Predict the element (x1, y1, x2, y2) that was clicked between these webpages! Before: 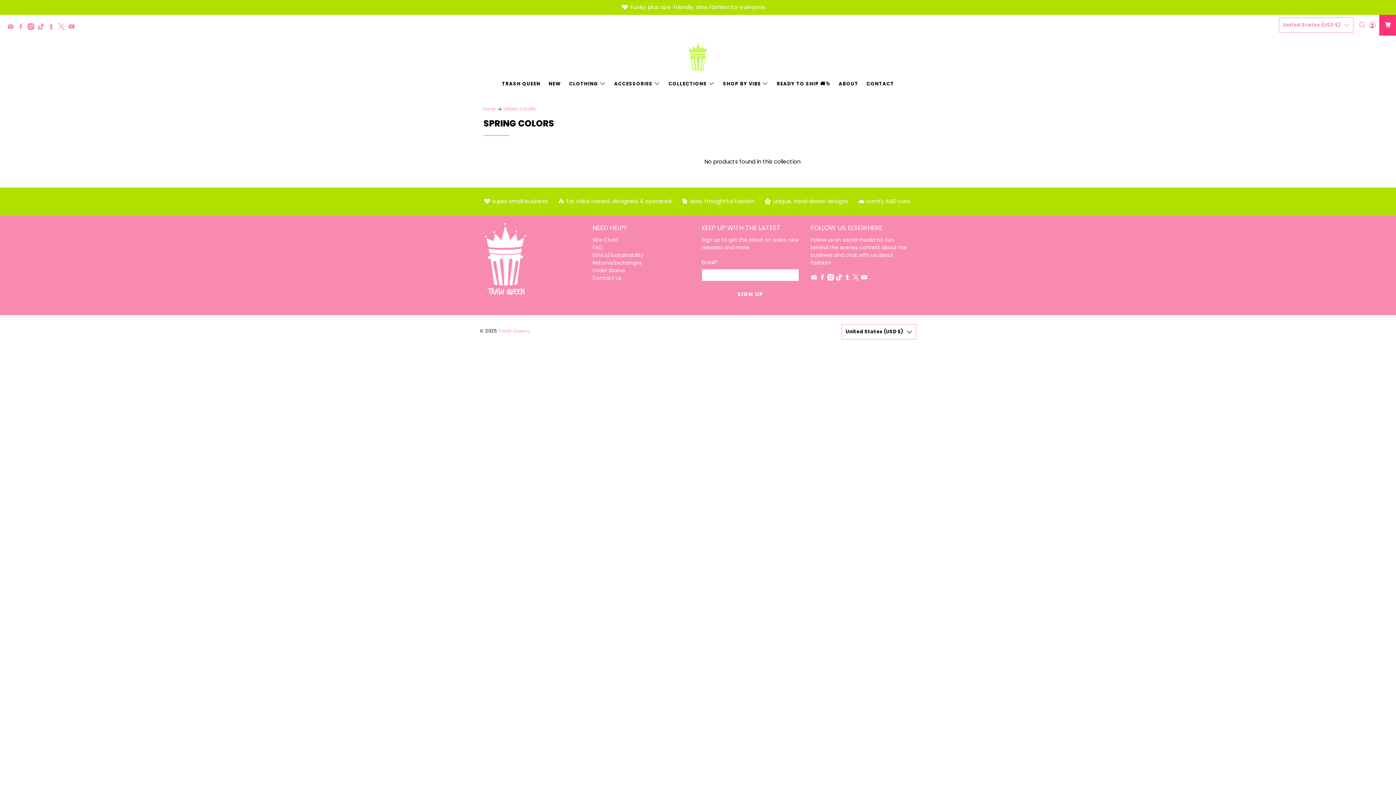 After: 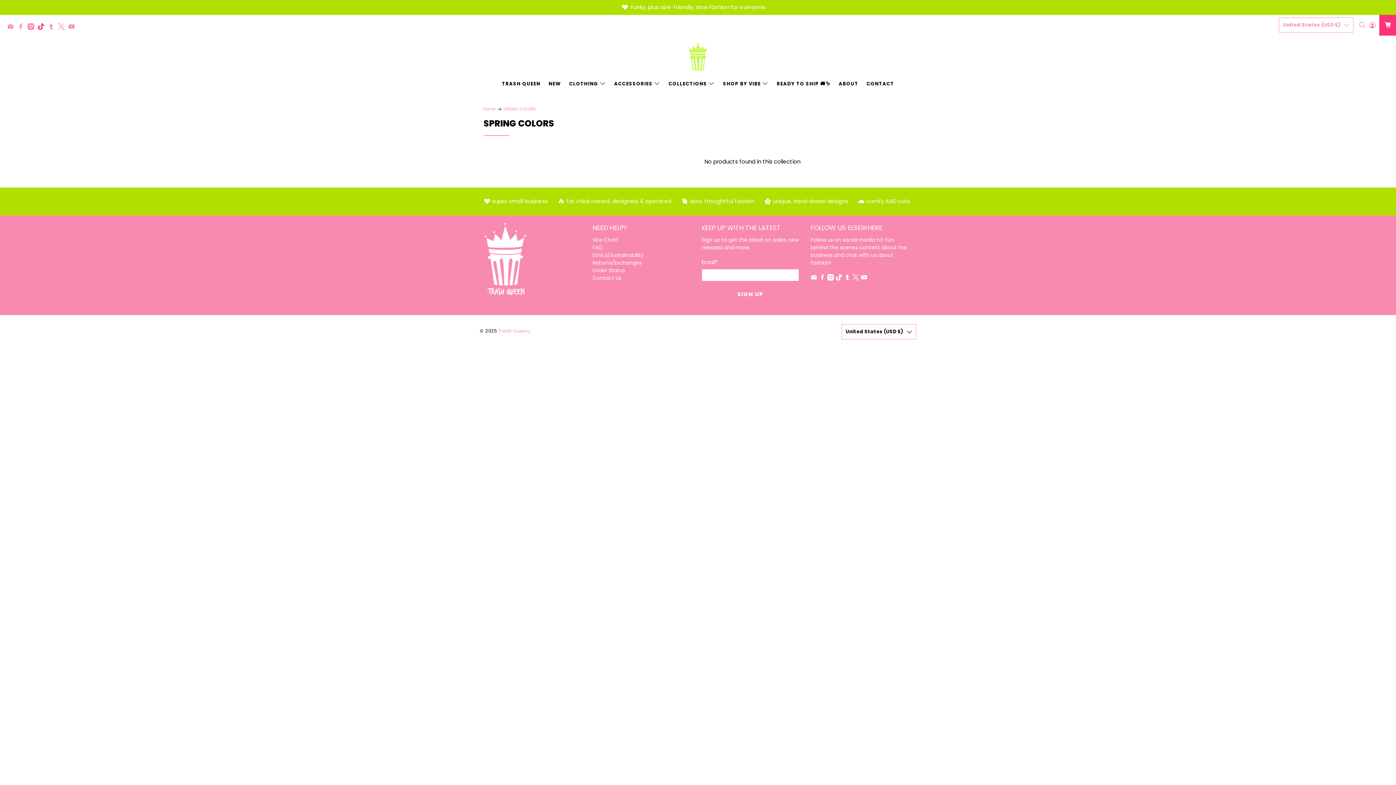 Action: bbox: (37, 24, 48, 31)